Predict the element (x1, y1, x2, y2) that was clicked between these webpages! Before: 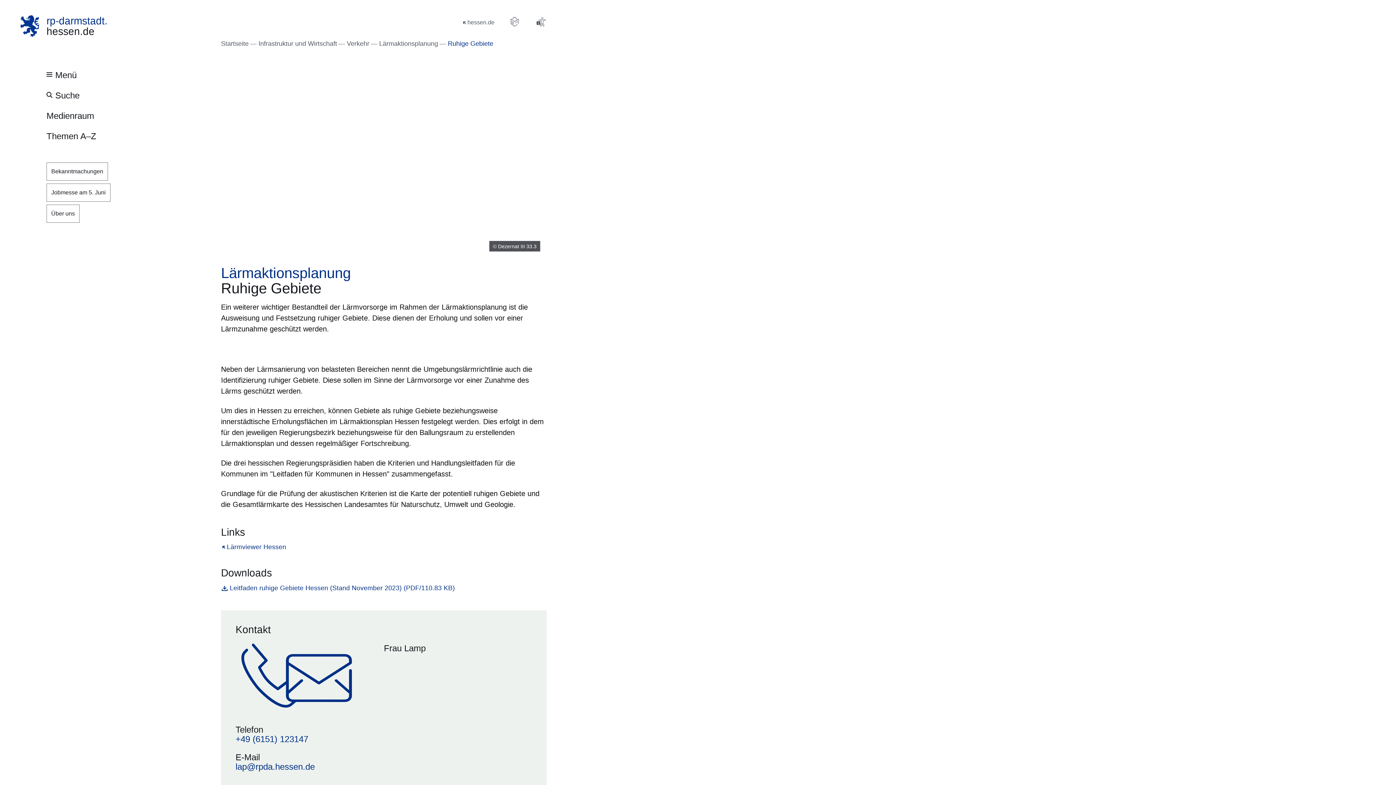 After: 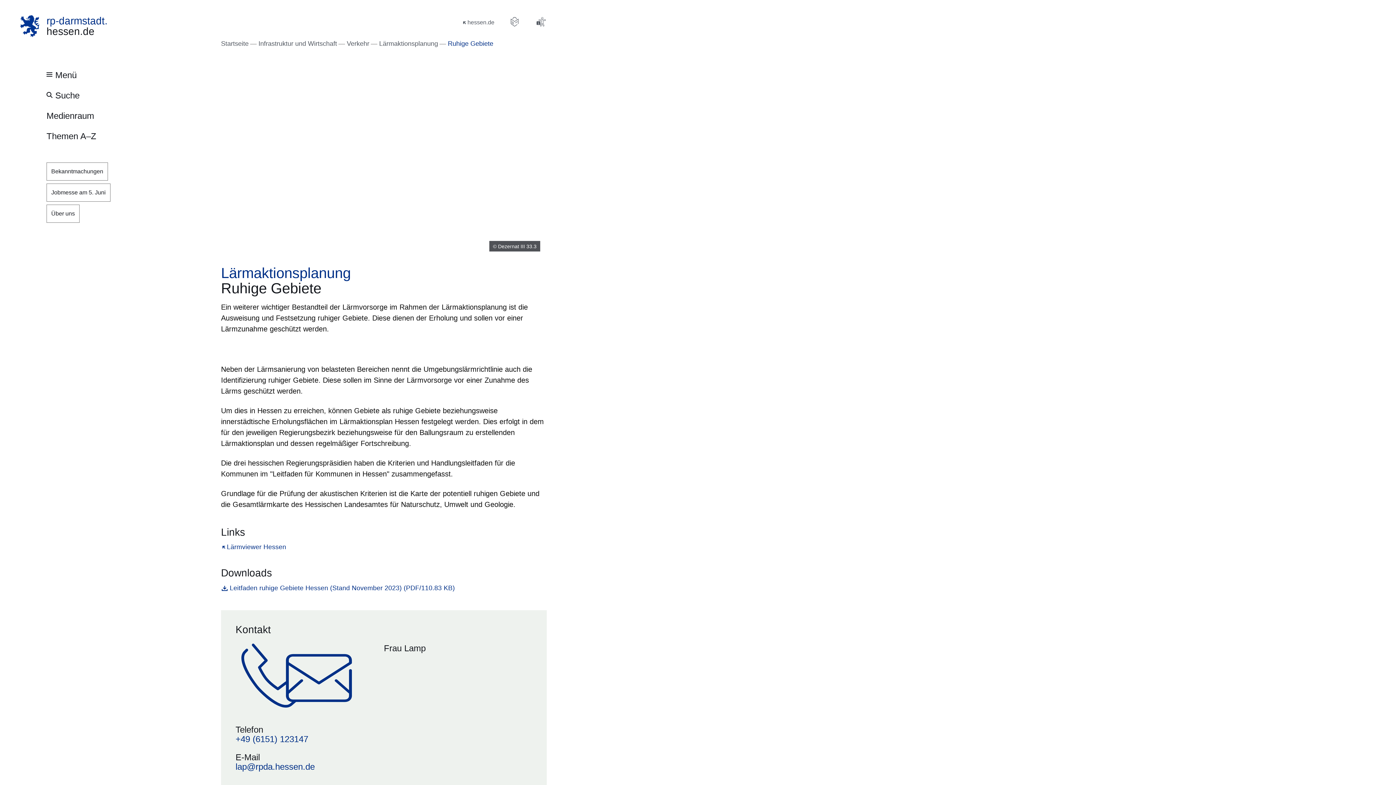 Action: label: Öffnet sich in einem neuen Fenster bbox: (266, 343, 276, 352)